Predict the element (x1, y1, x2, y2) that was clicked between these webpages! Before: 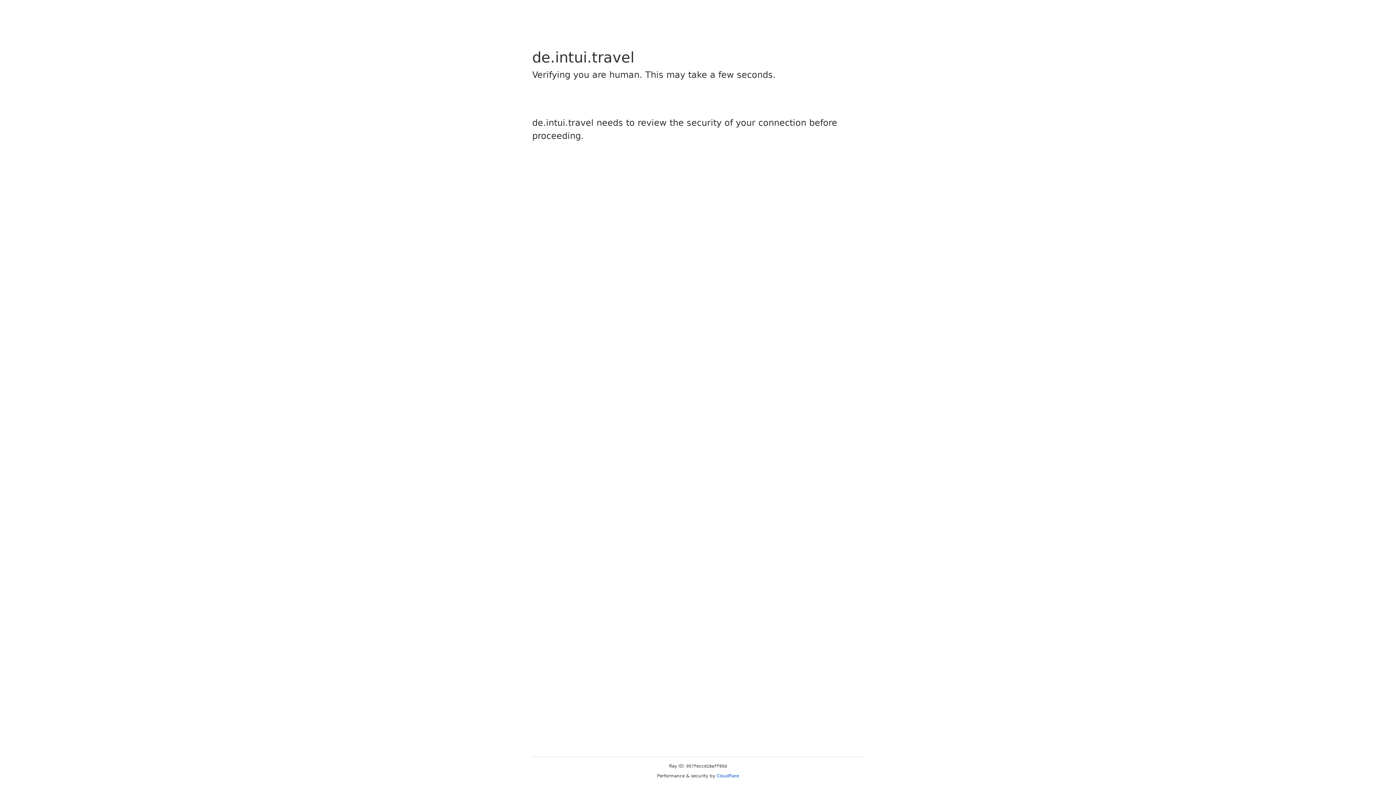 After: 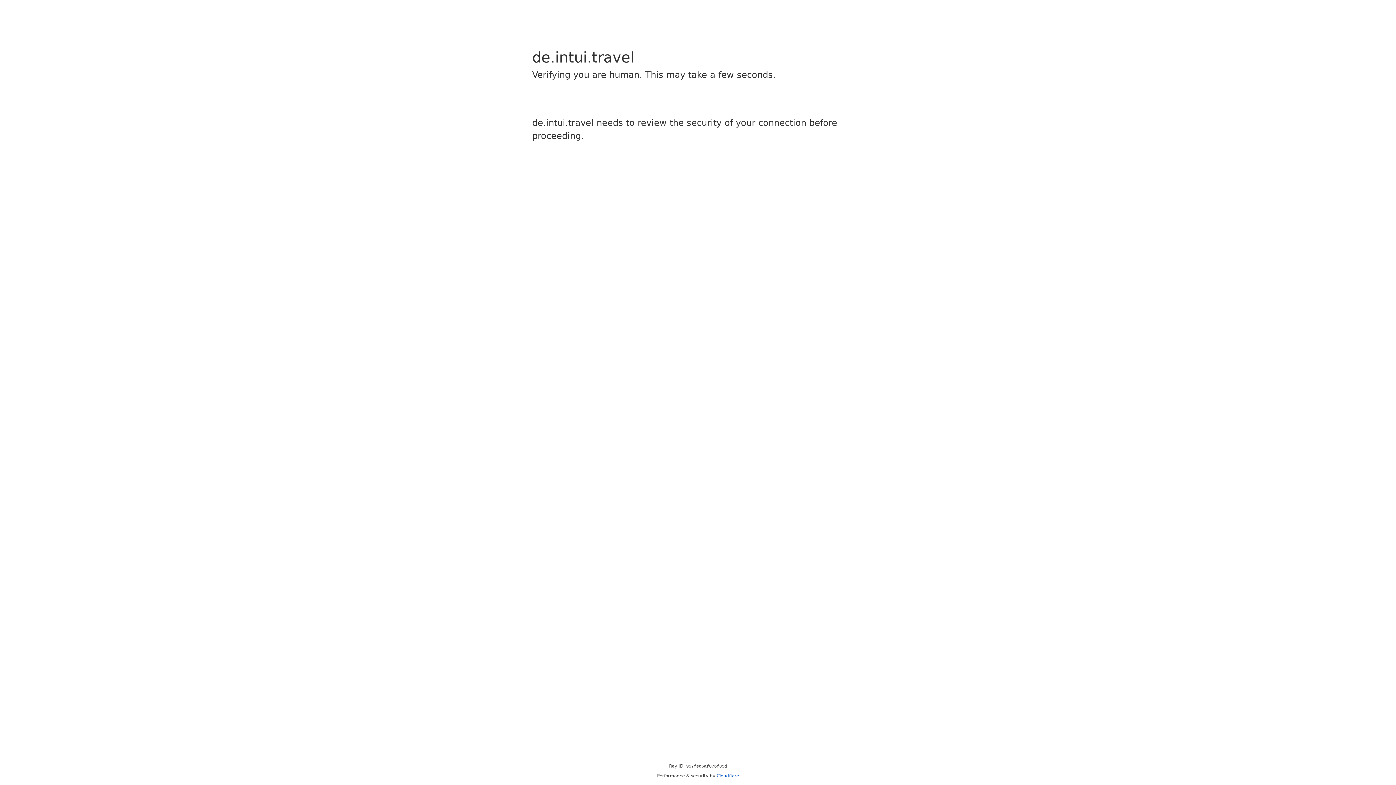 Action: label: Cloudflare bbox: (716, 773, 739, 778)